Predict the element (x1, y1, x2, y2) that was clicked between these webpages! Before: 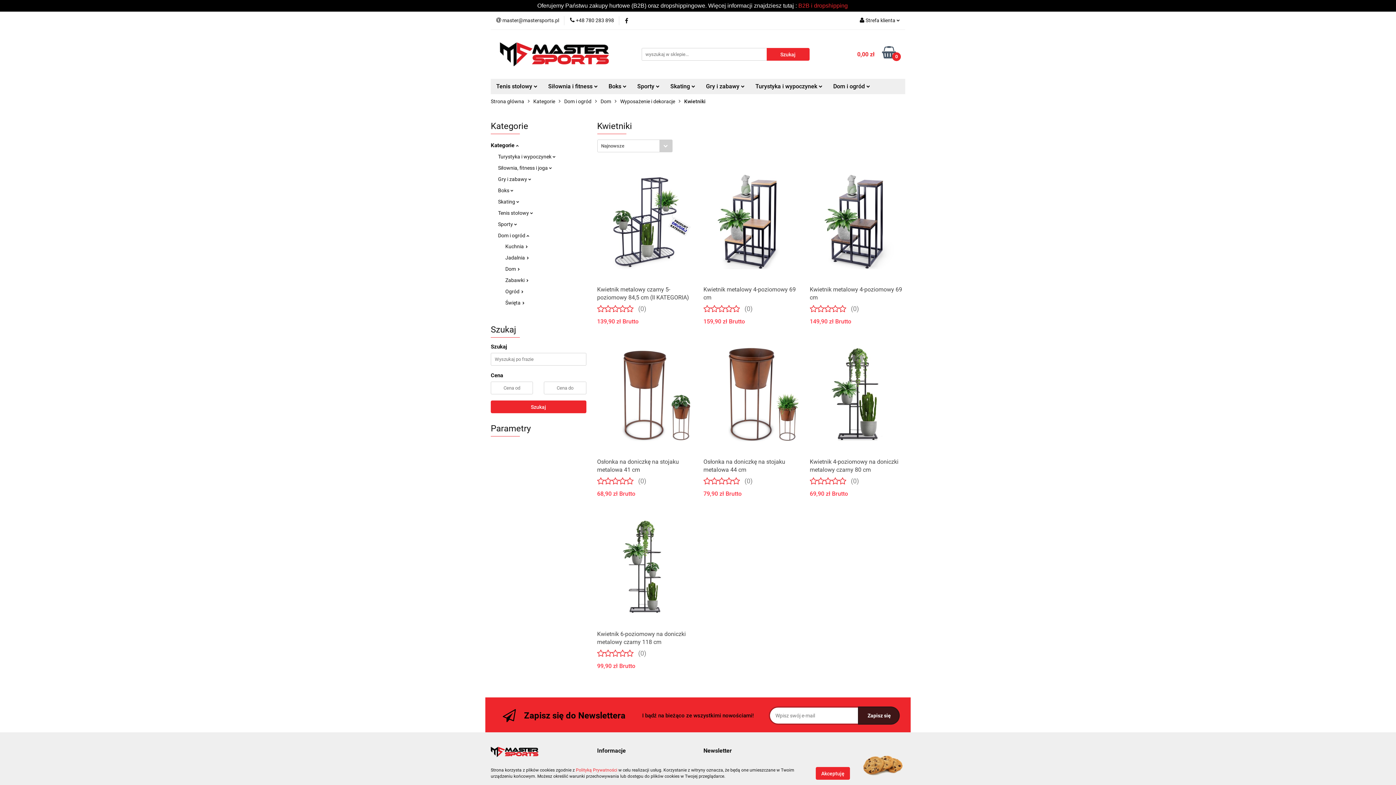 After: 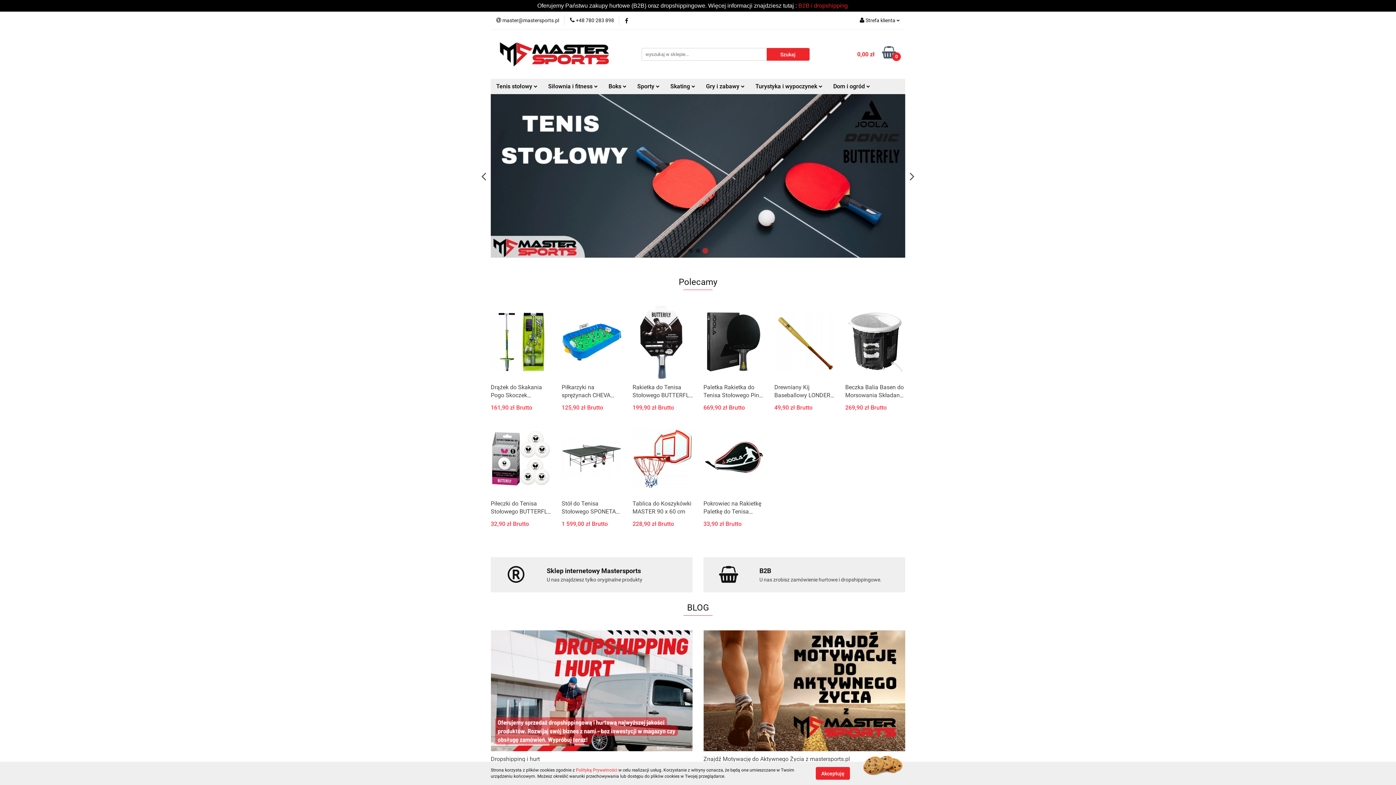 Action: bbox: (490, 741, 586, 763)